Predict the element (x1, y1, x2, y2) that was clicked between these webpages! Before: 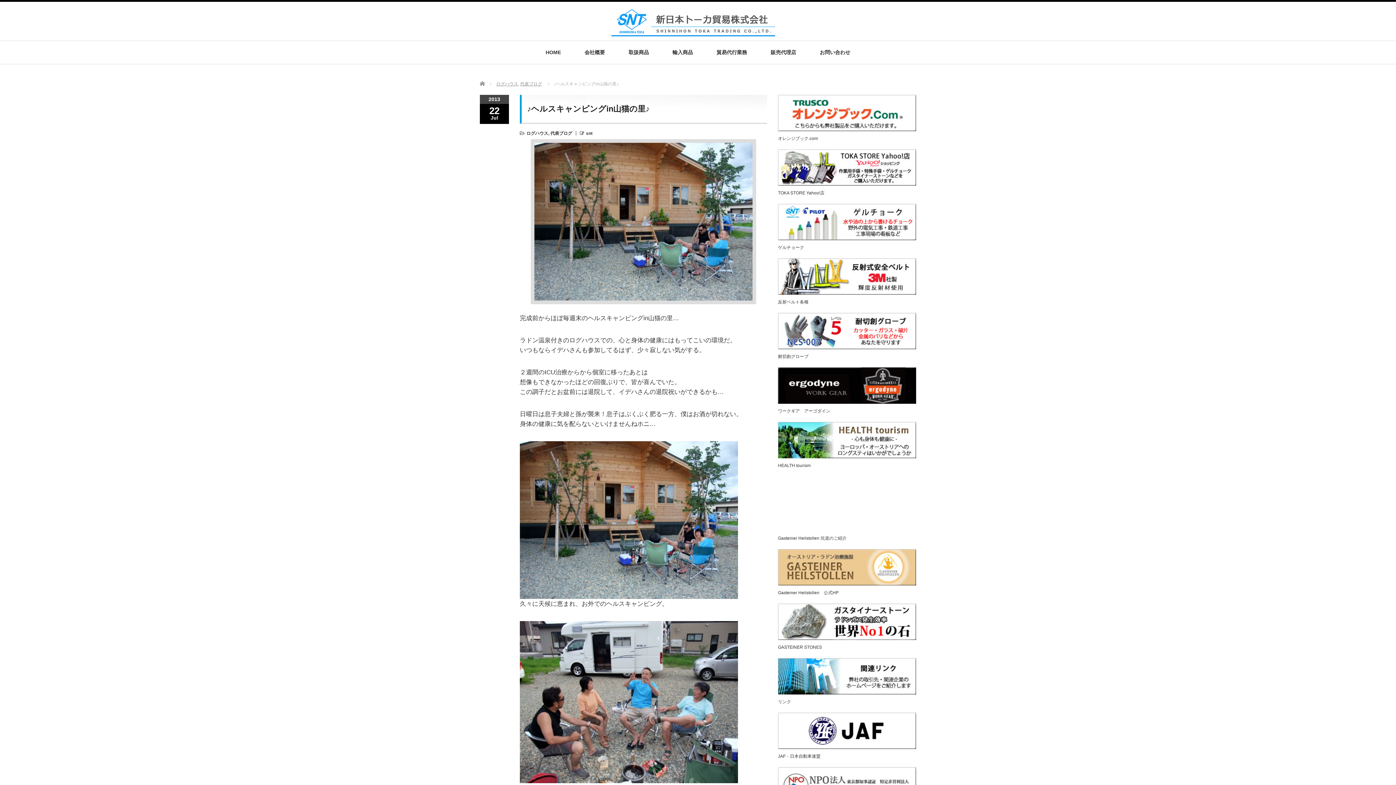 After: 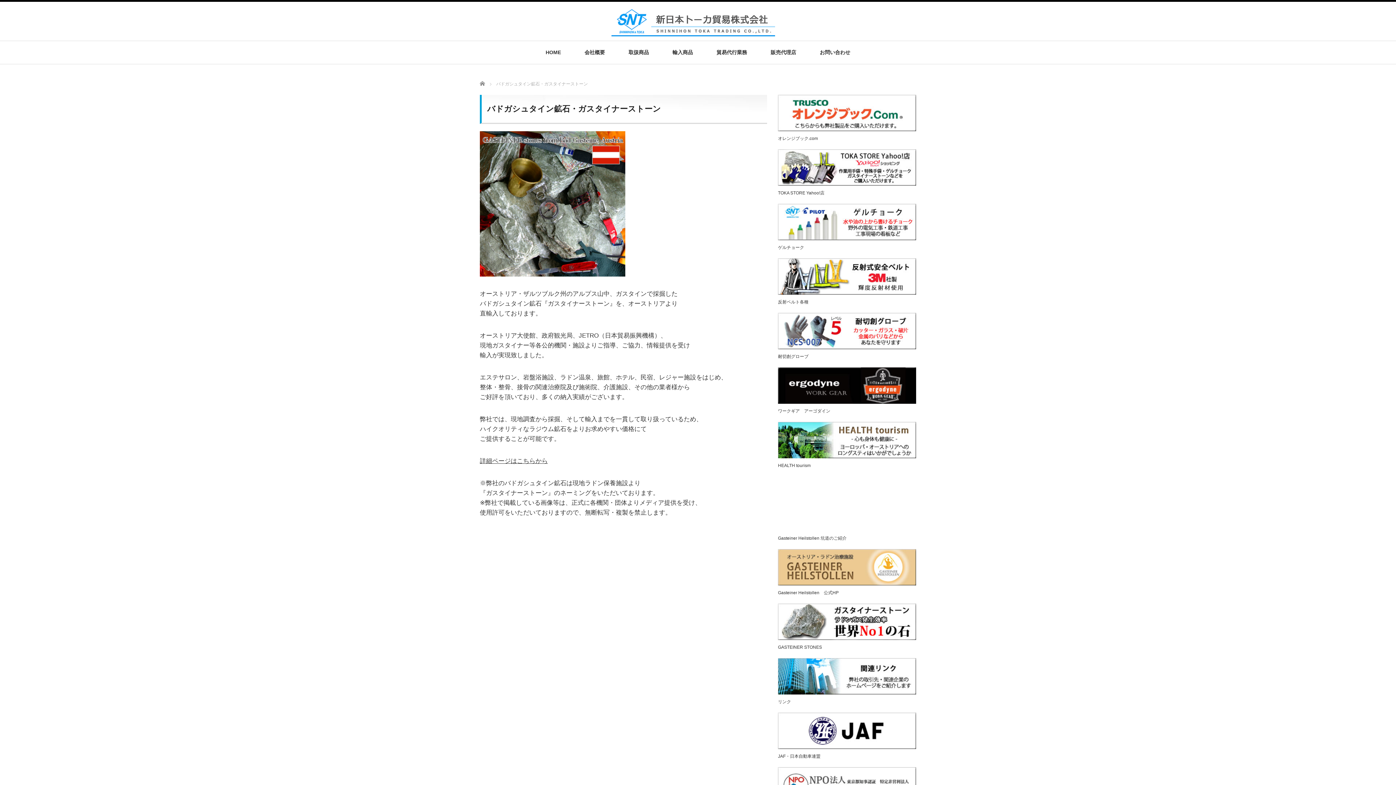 Action: label: 輸入商品 bbox: (672, 41, 693, 64)